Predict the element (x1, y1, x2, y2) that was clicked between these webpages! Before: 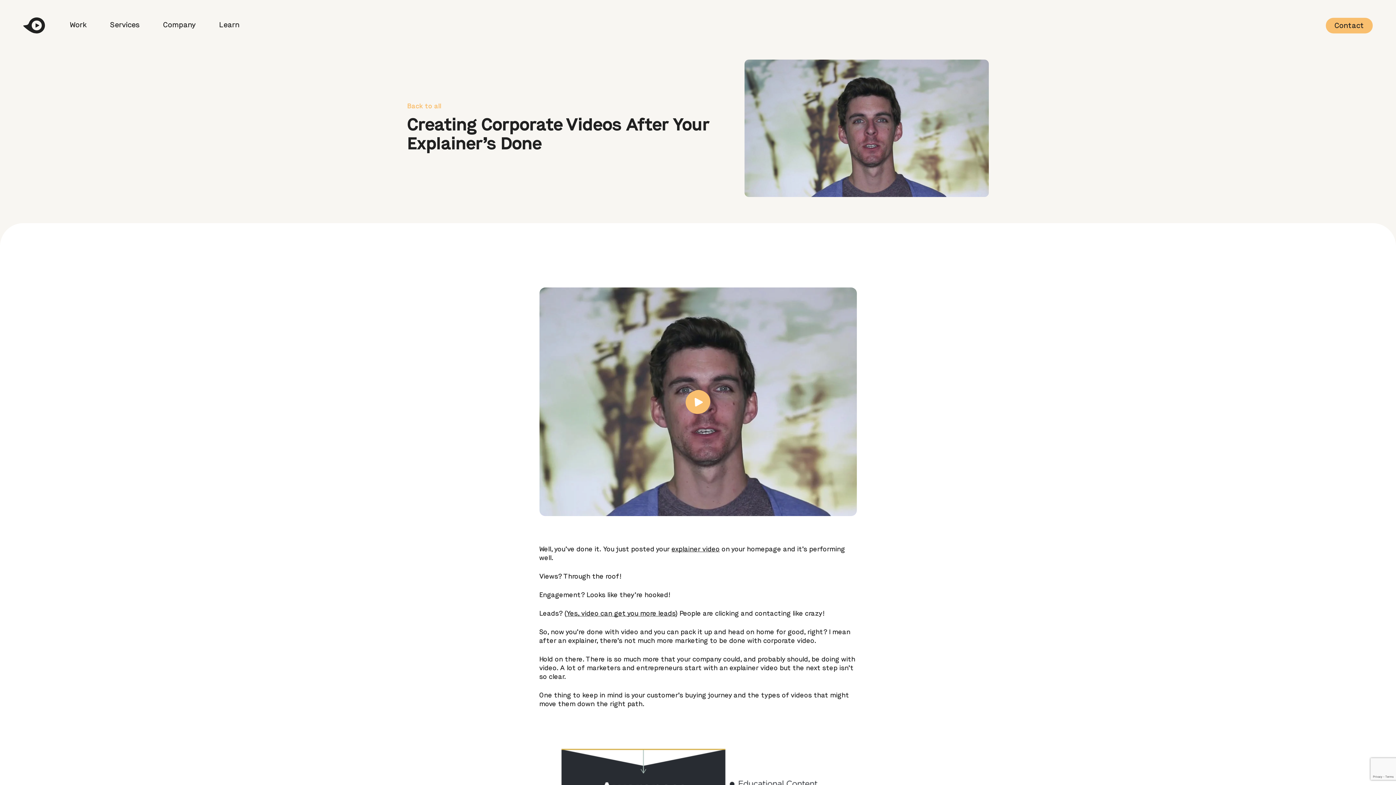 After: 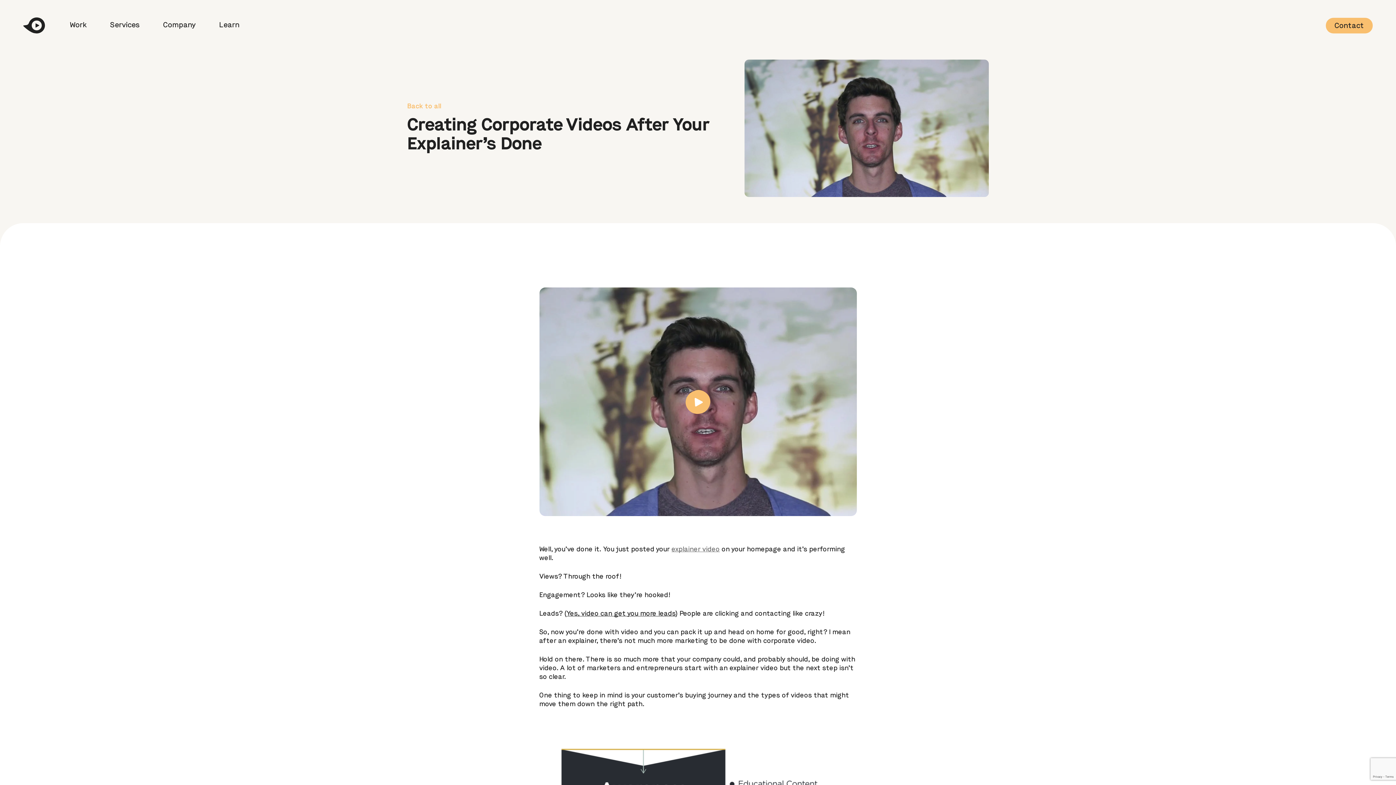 Action: bbox: (671, 546, 719, 553) label: explainer video